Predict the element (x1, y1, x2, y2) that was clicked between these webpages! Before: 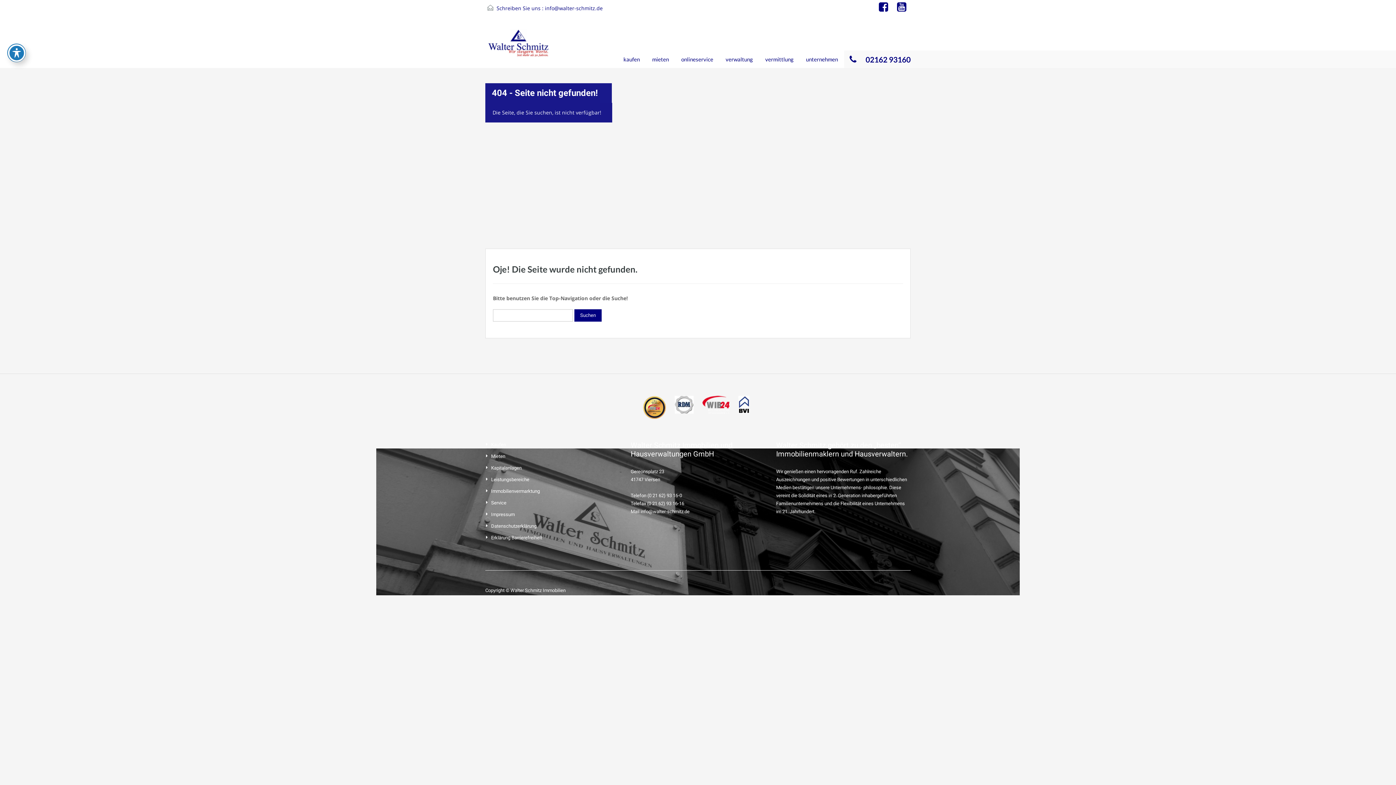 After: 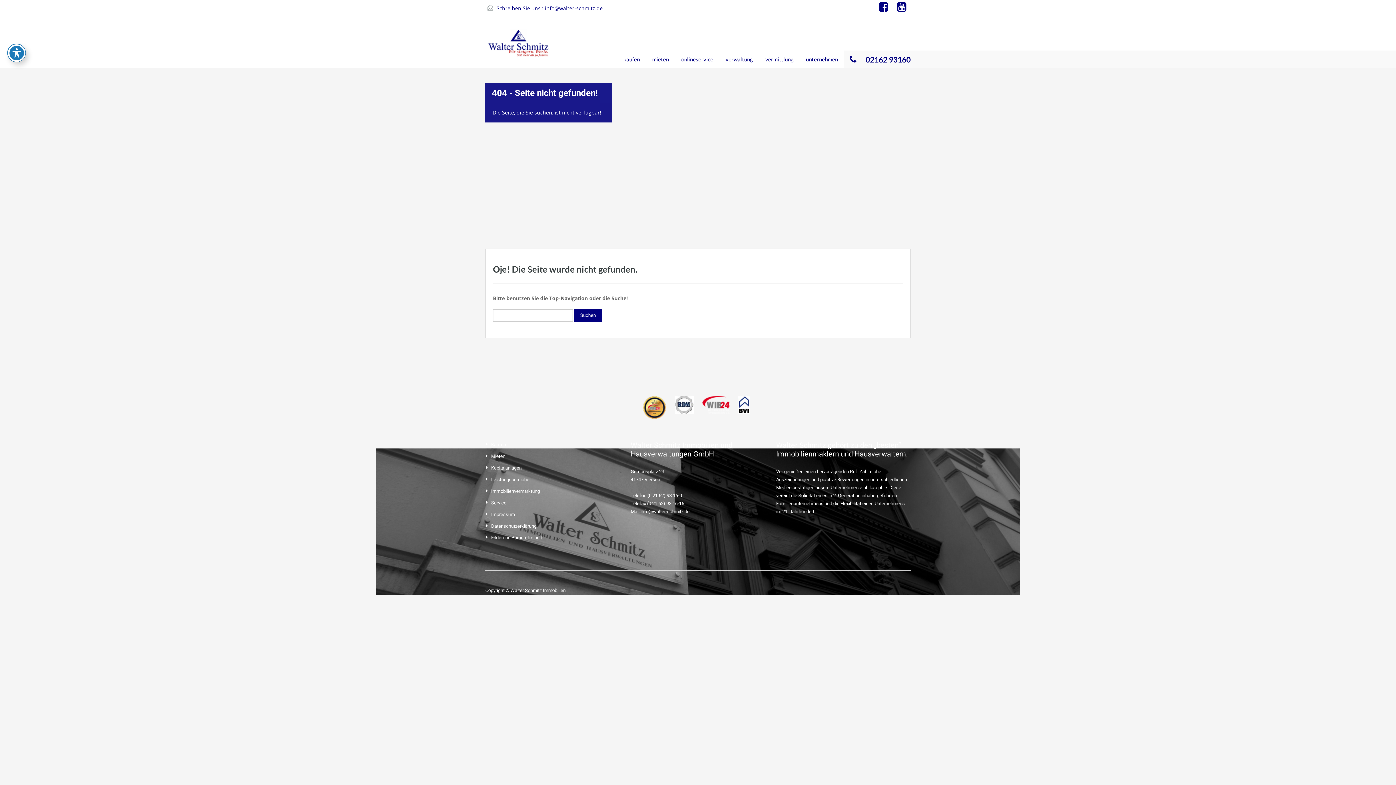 Action: bbox: (674, 400, 693, 407)